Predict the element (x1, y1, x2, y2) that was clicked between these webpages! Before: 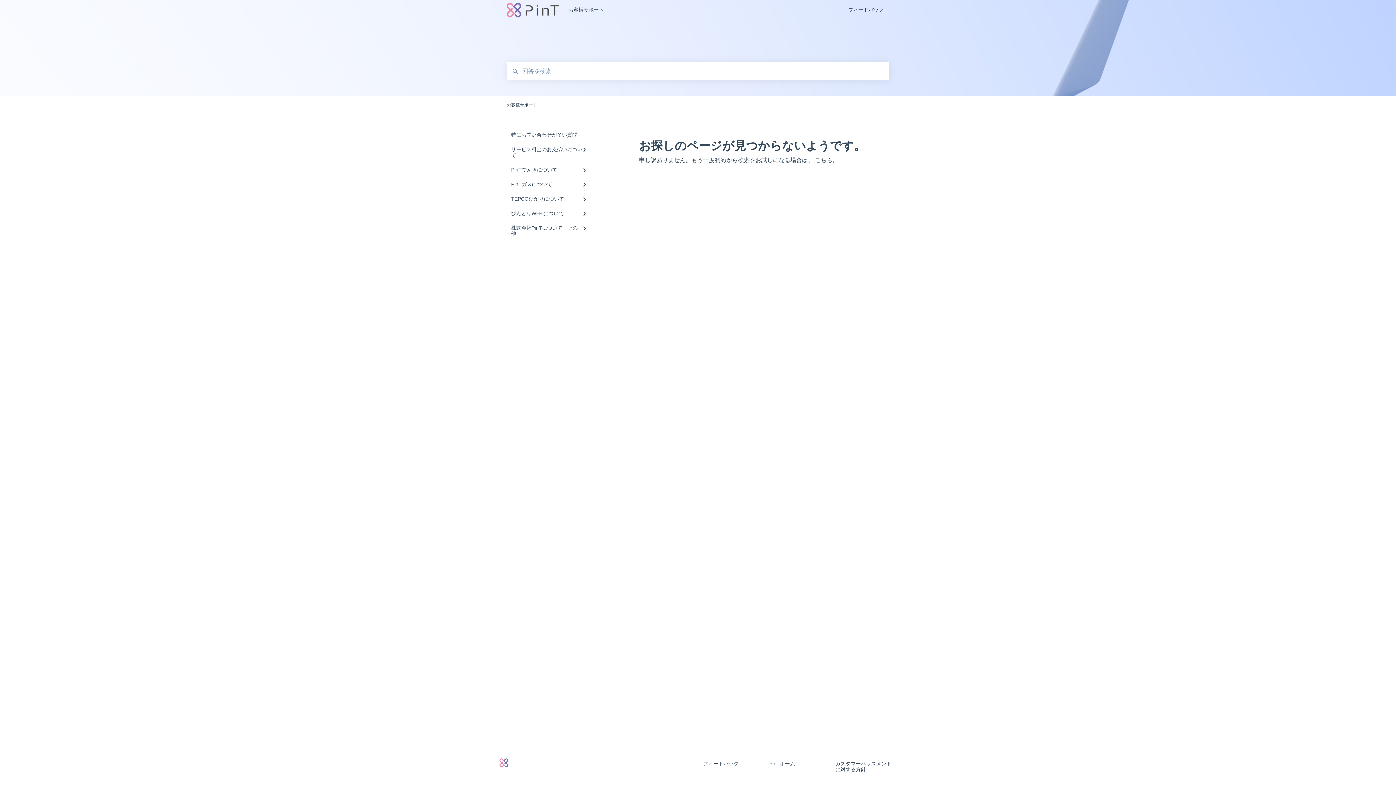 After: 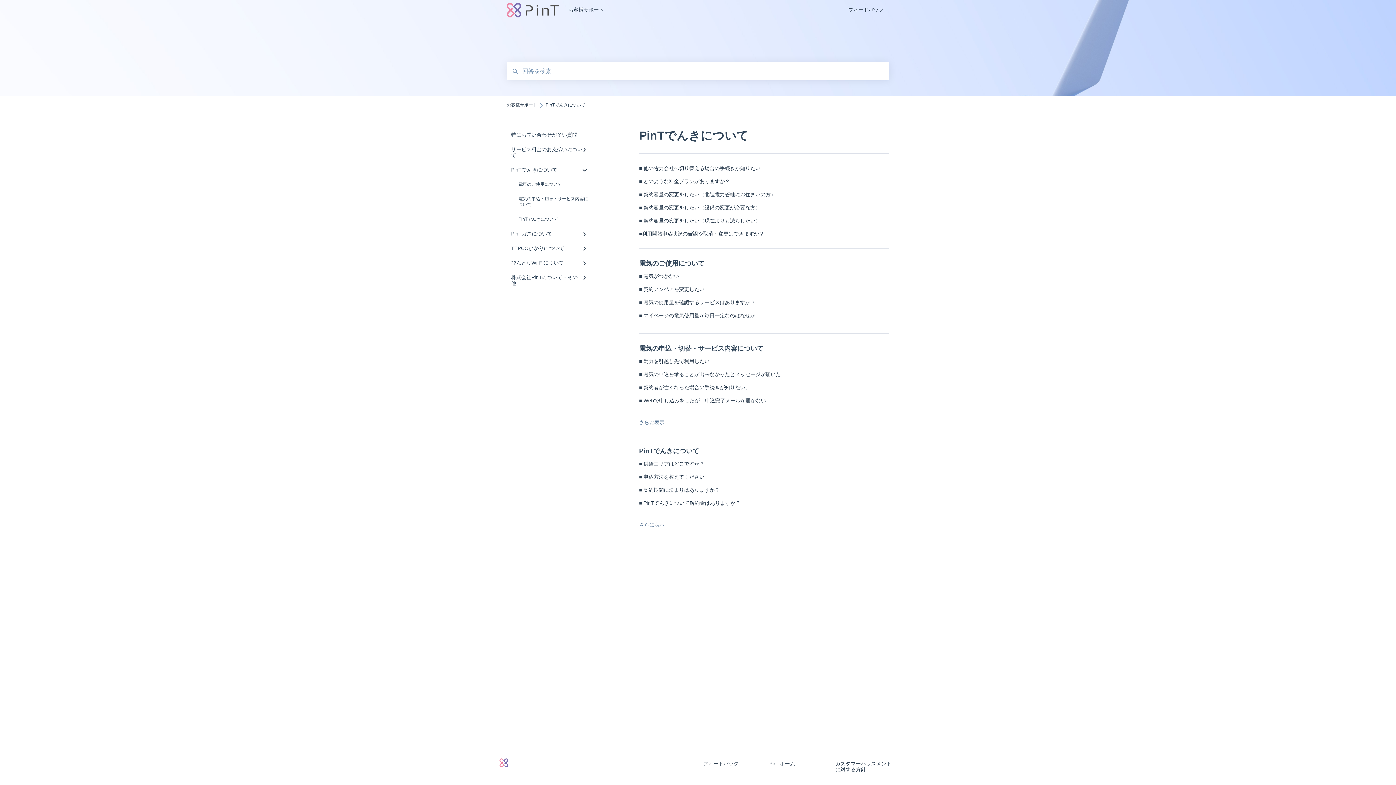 Action: label: PinTでんきについて bbox: (506, 162, 594, 177)